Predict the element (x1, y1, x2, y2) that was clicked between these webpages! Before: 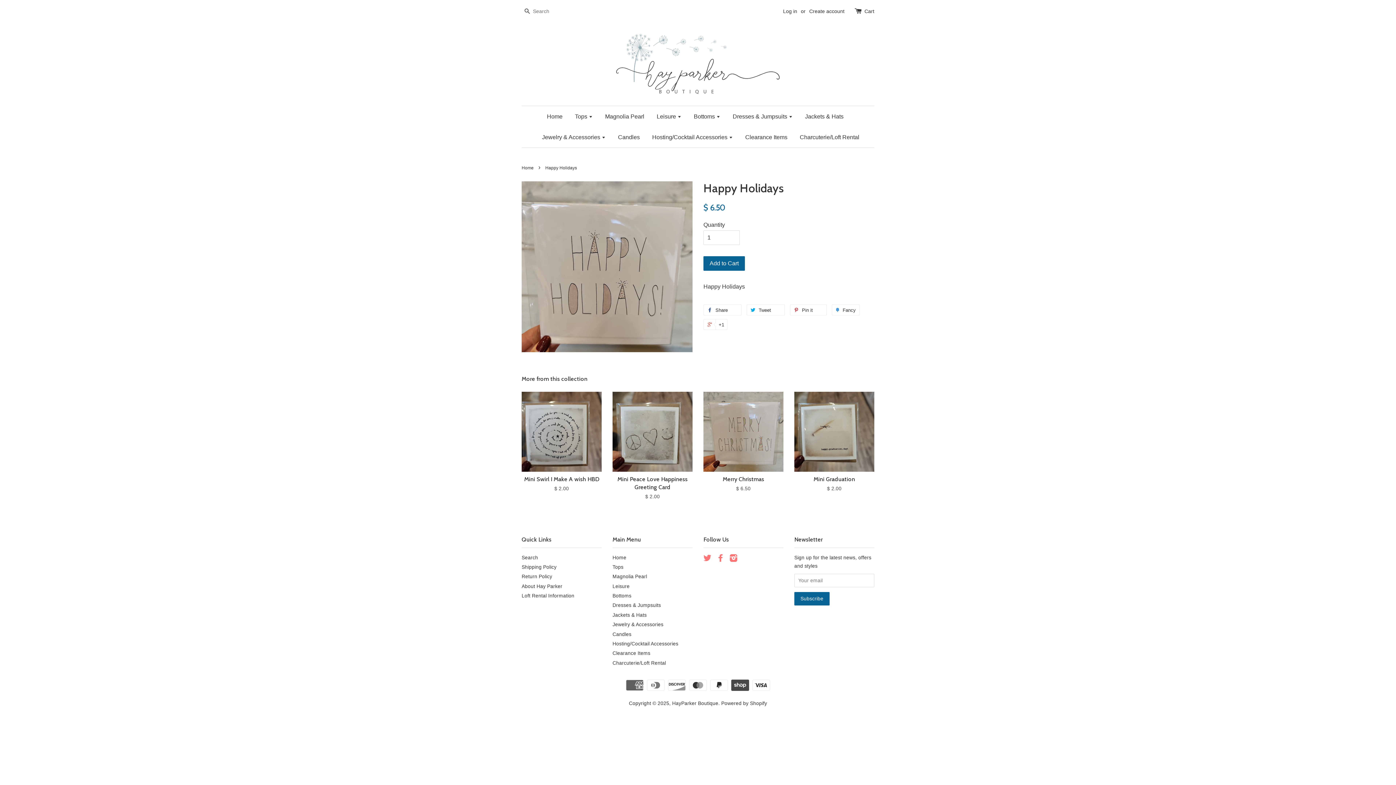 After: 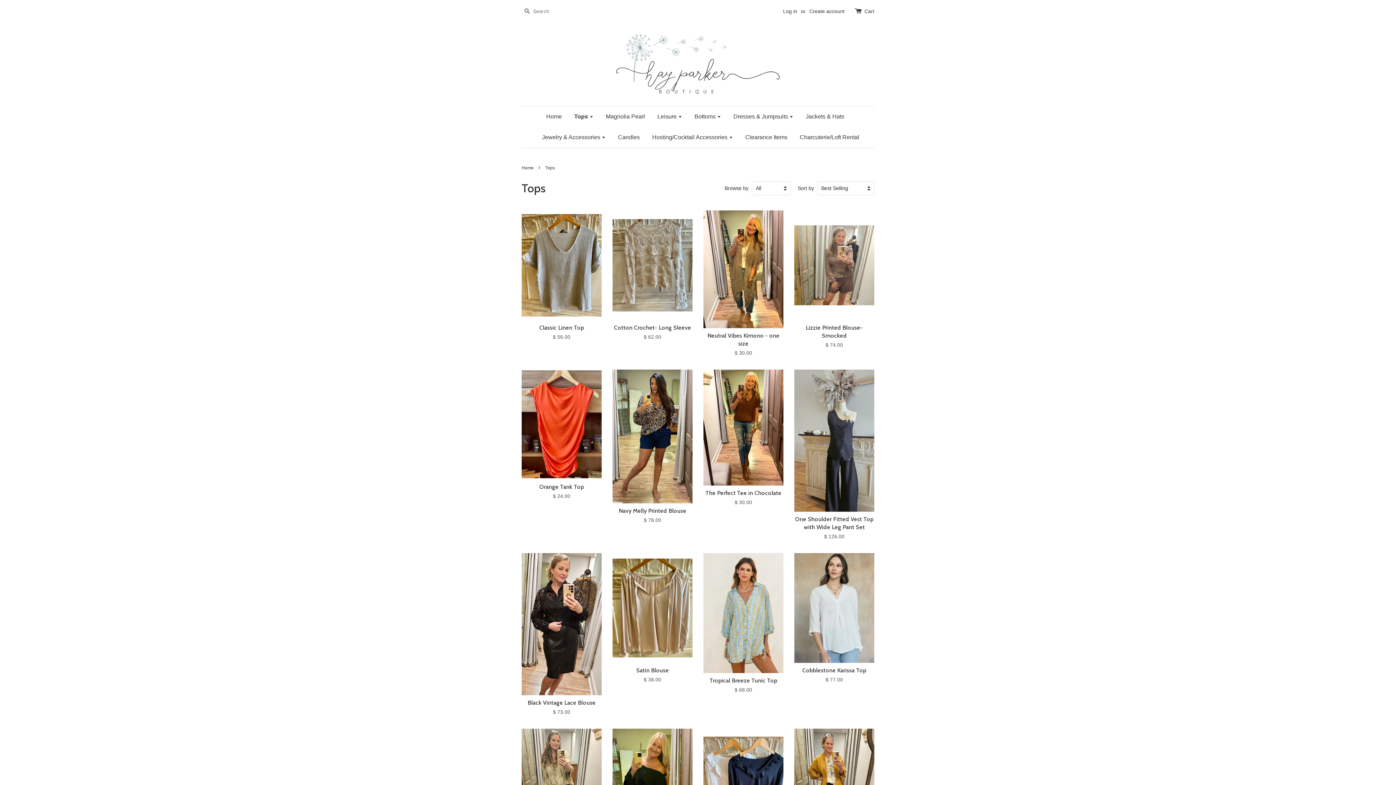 Action: bbox: (612, 564, 623, 570) label: Tops